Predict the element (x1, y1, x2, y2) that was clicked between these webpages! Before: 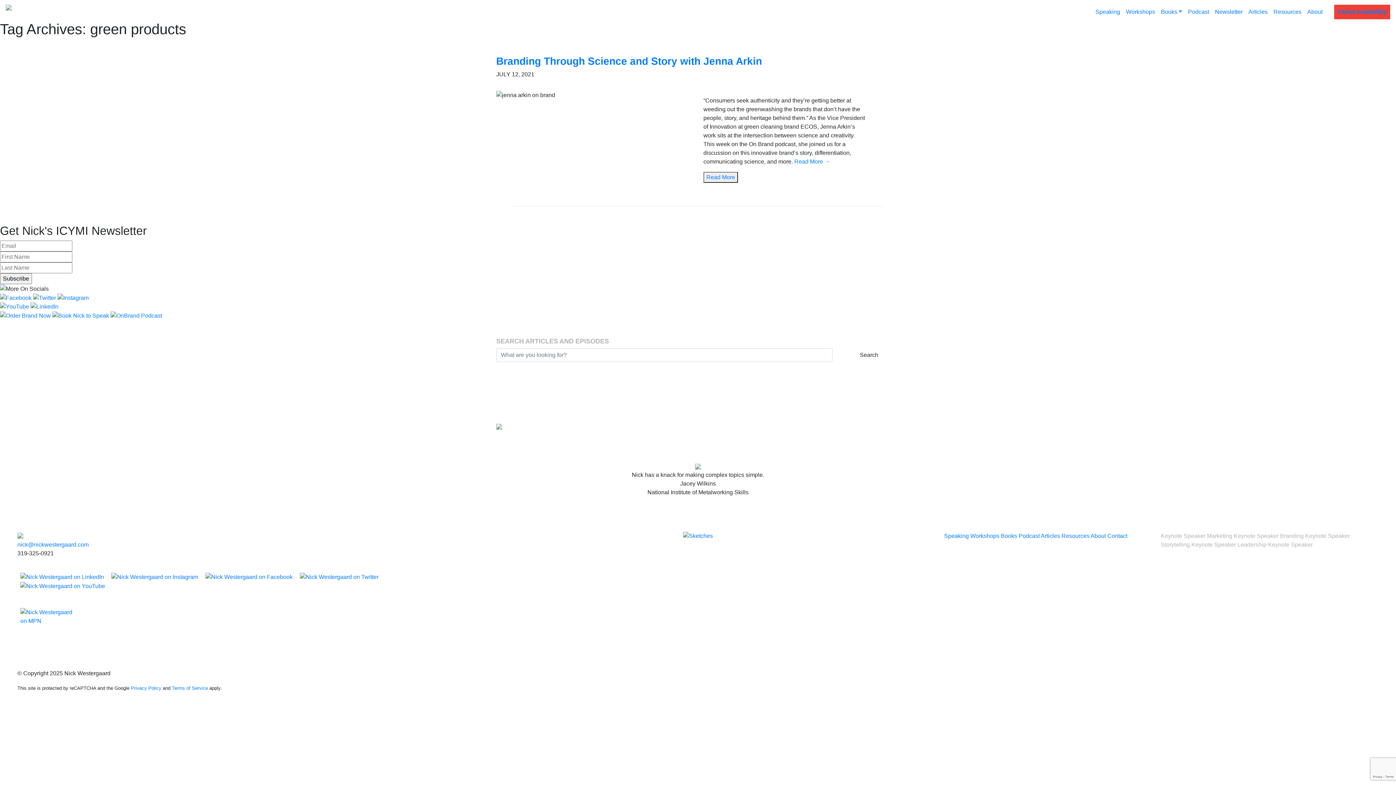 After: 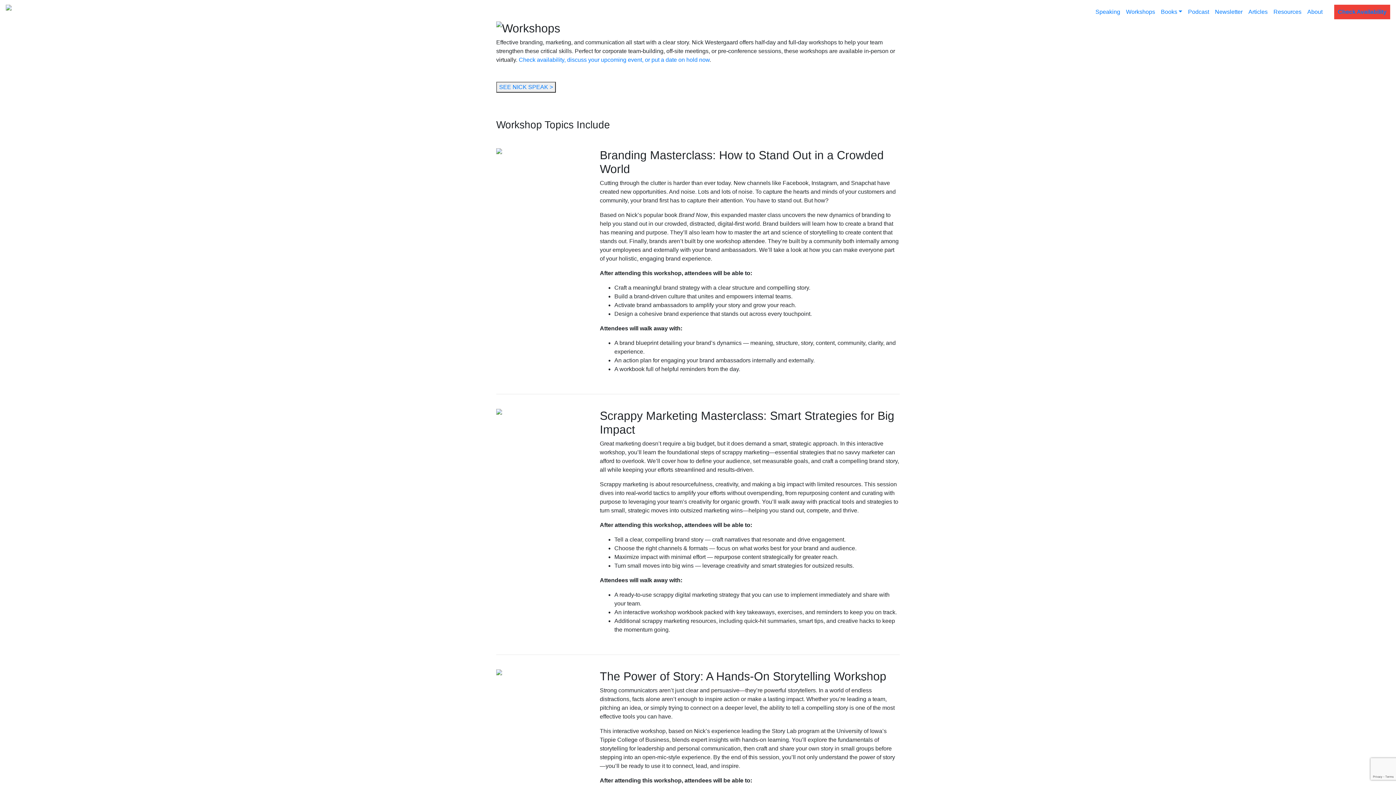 Action: bbox: (970, 533, 999, 539) label: Workshops